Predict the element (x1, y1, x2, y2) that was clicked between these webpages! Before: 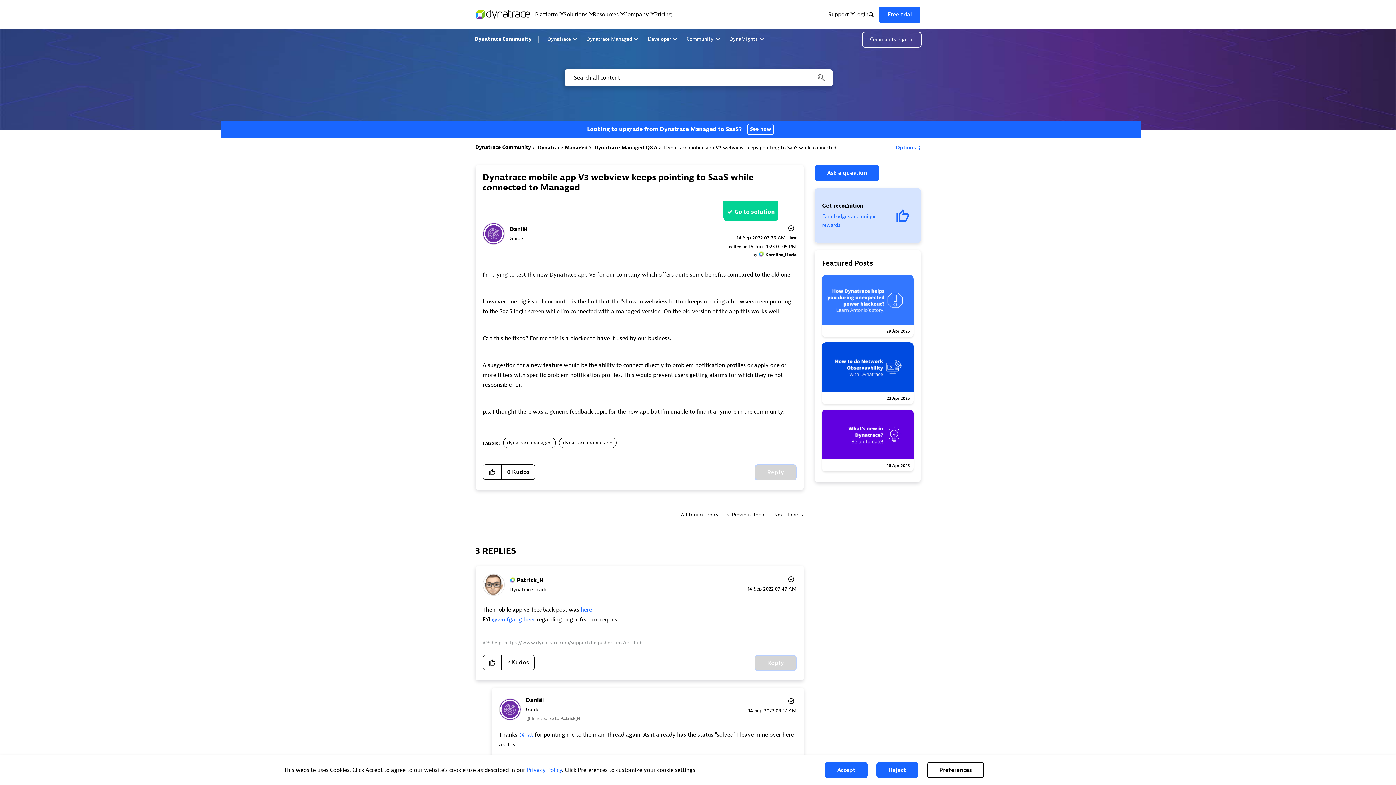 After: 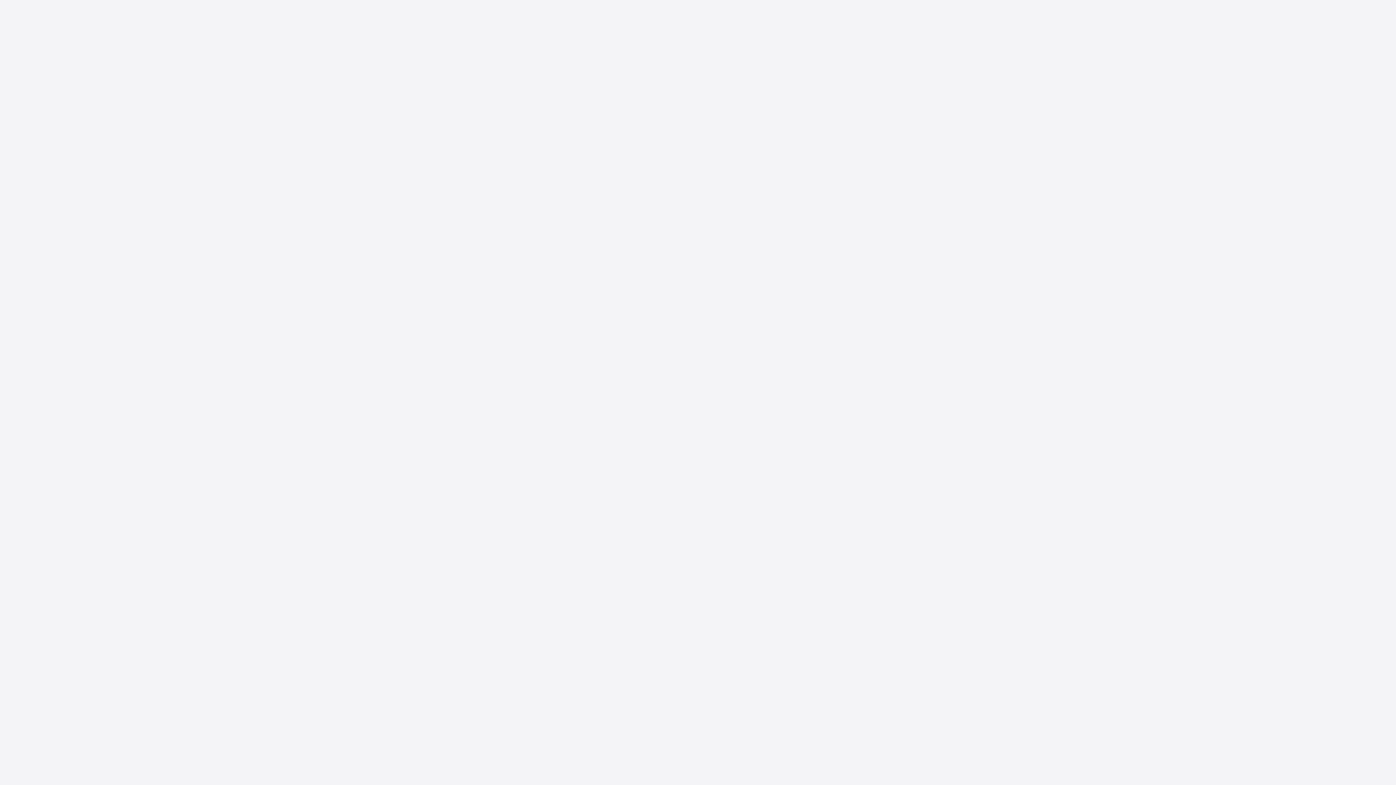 Action: bbox: (815, 165, 879, 181) label: Ask a question